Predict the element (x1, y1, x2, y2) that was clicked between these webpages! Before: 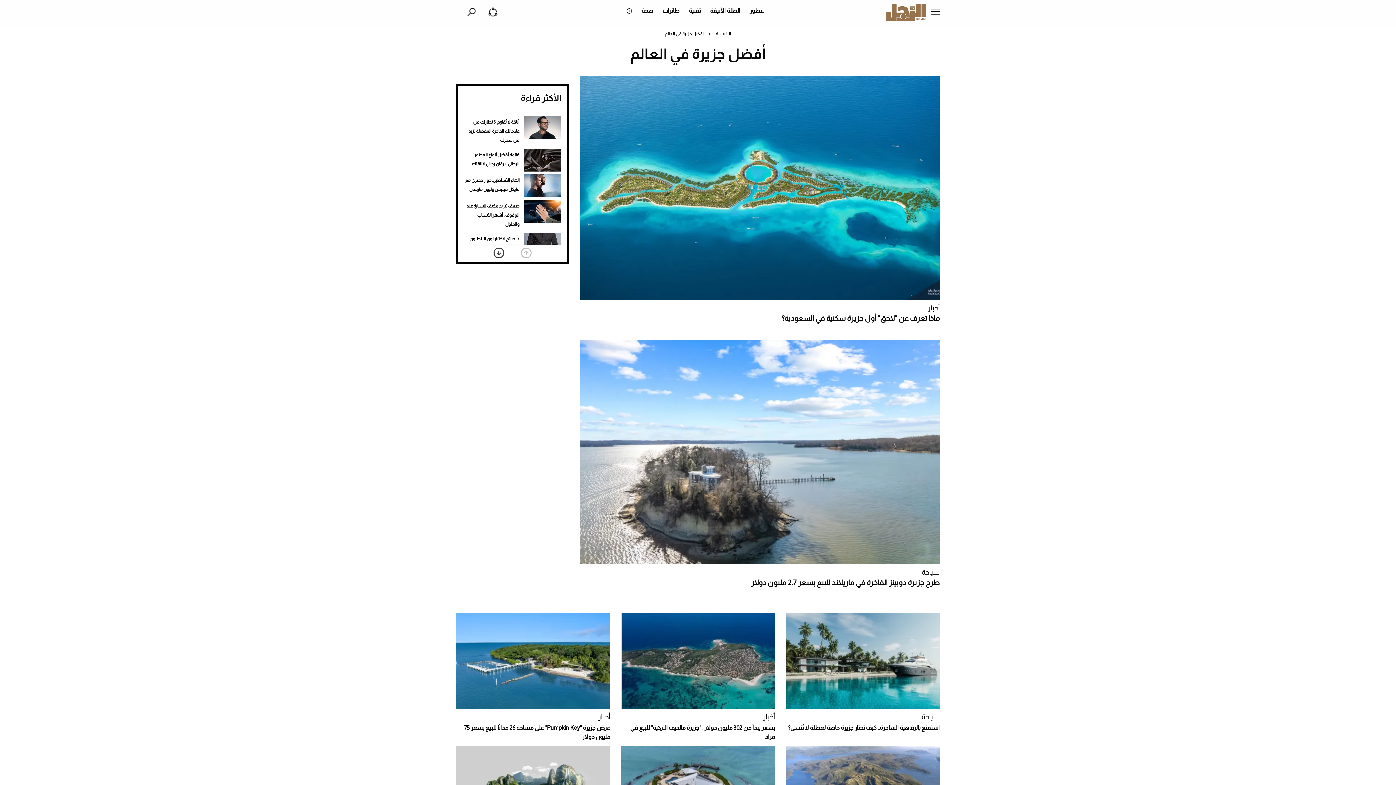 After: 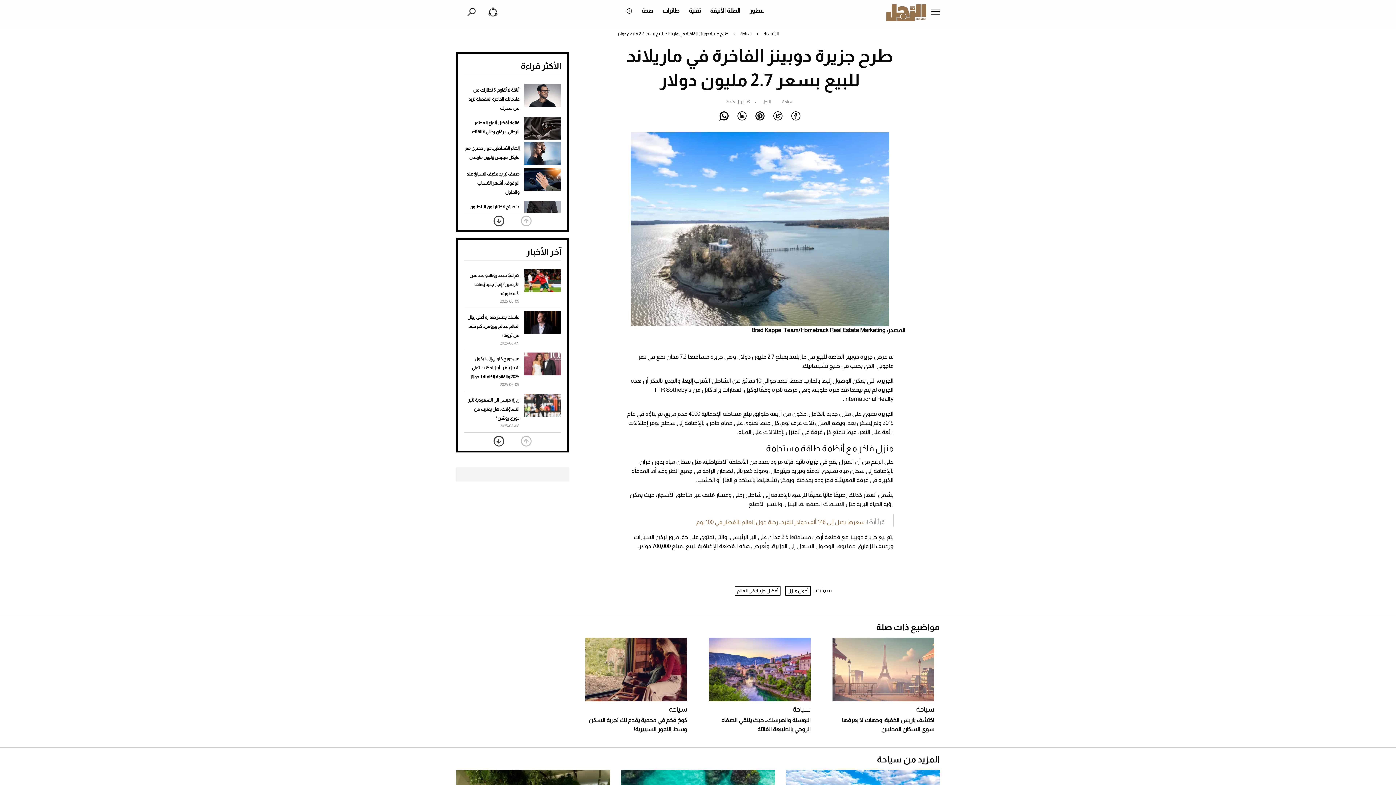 Action: bbox: (580, 448, 940, 455)